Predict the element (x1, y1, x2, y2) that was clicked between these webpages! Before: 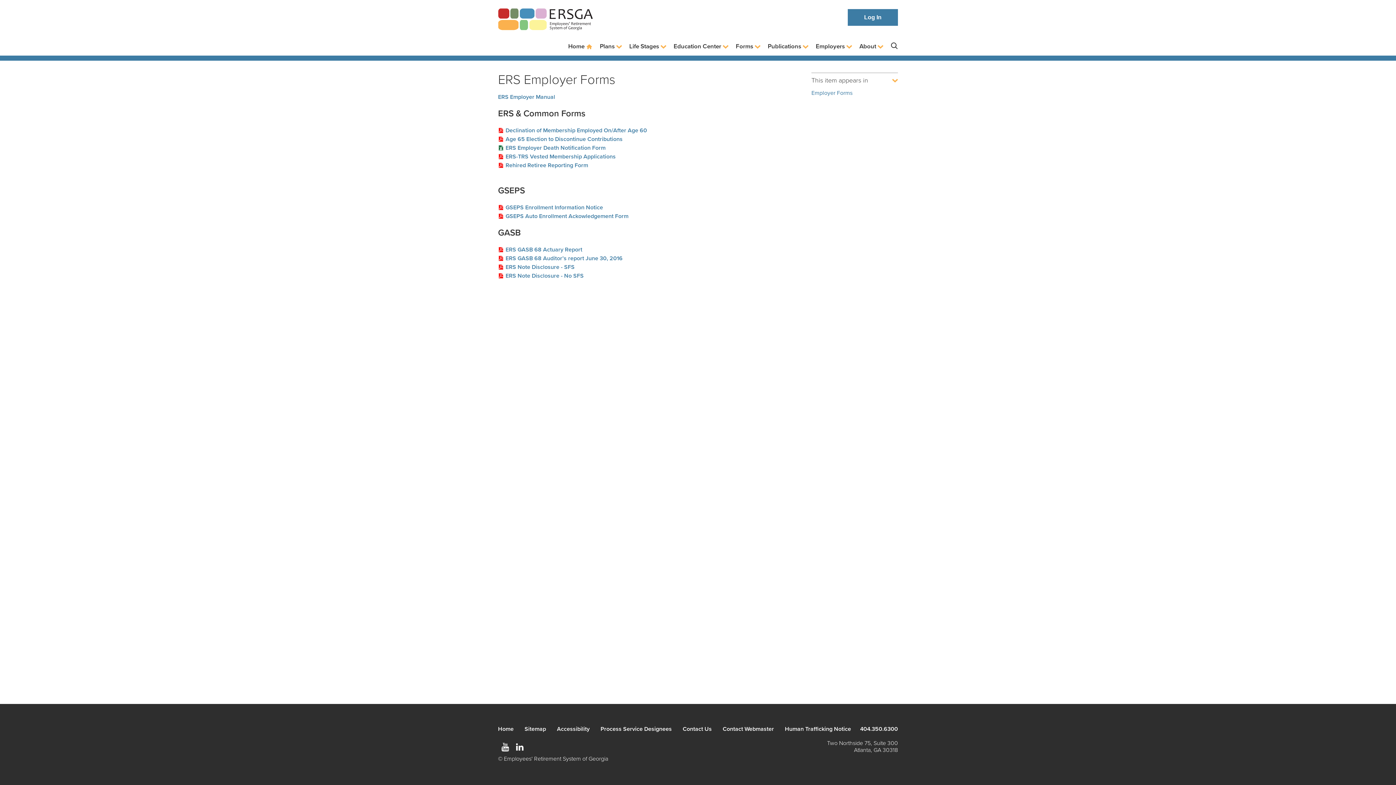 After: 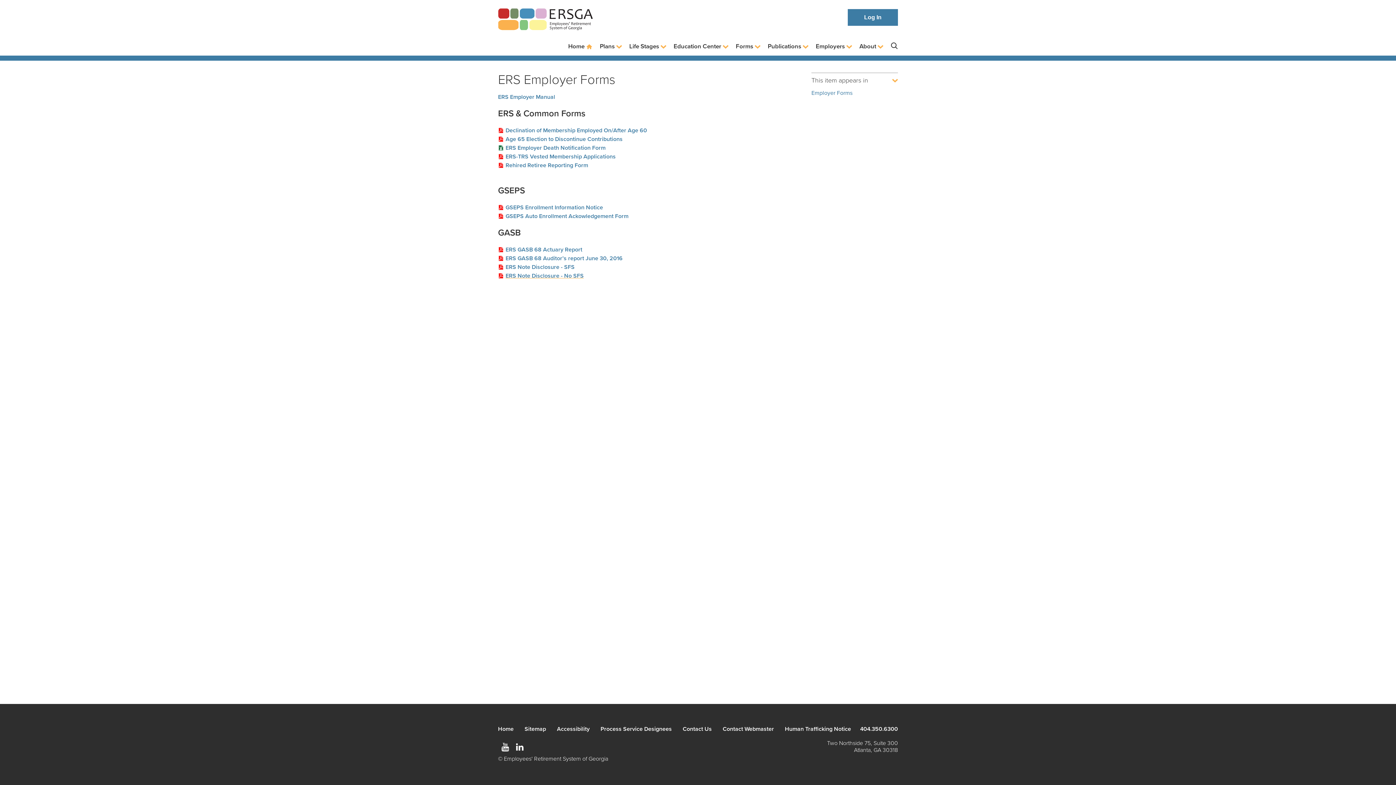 Action: label: ERS Note Disclosure - No SFS bbox: (498, 272, 583, 279)